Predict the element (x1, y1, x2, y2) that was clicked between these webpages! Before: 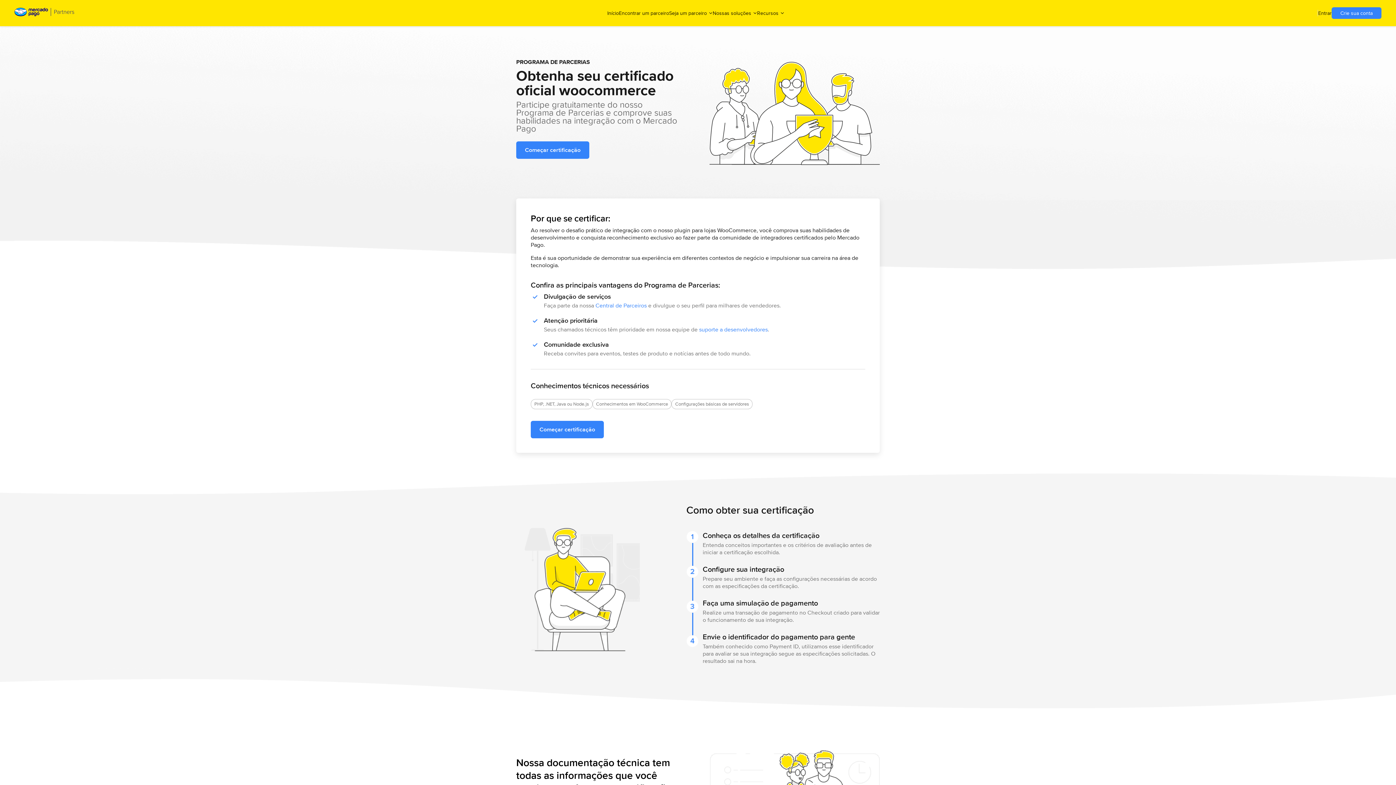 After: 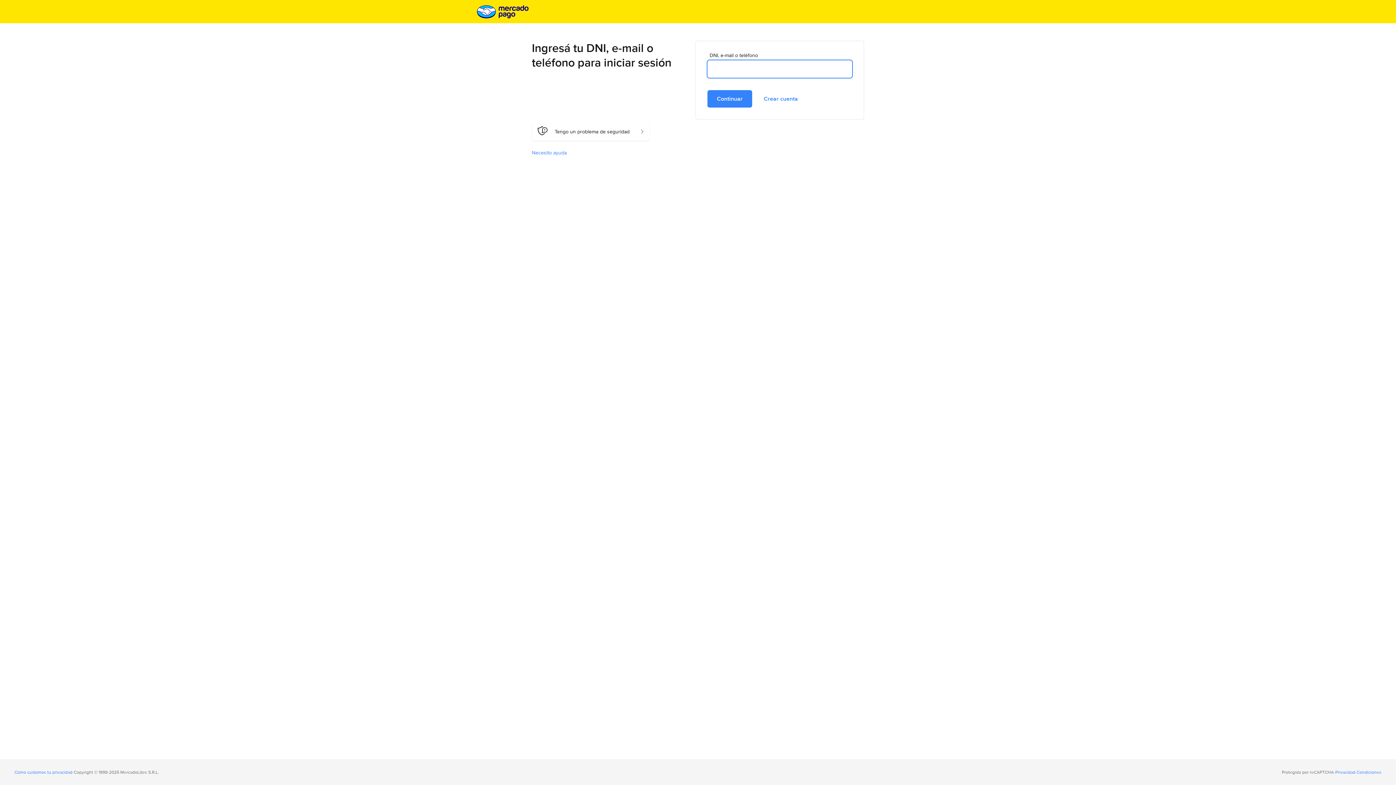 Action: label: Começar certificação bbox: (530, 421, 604, 438)